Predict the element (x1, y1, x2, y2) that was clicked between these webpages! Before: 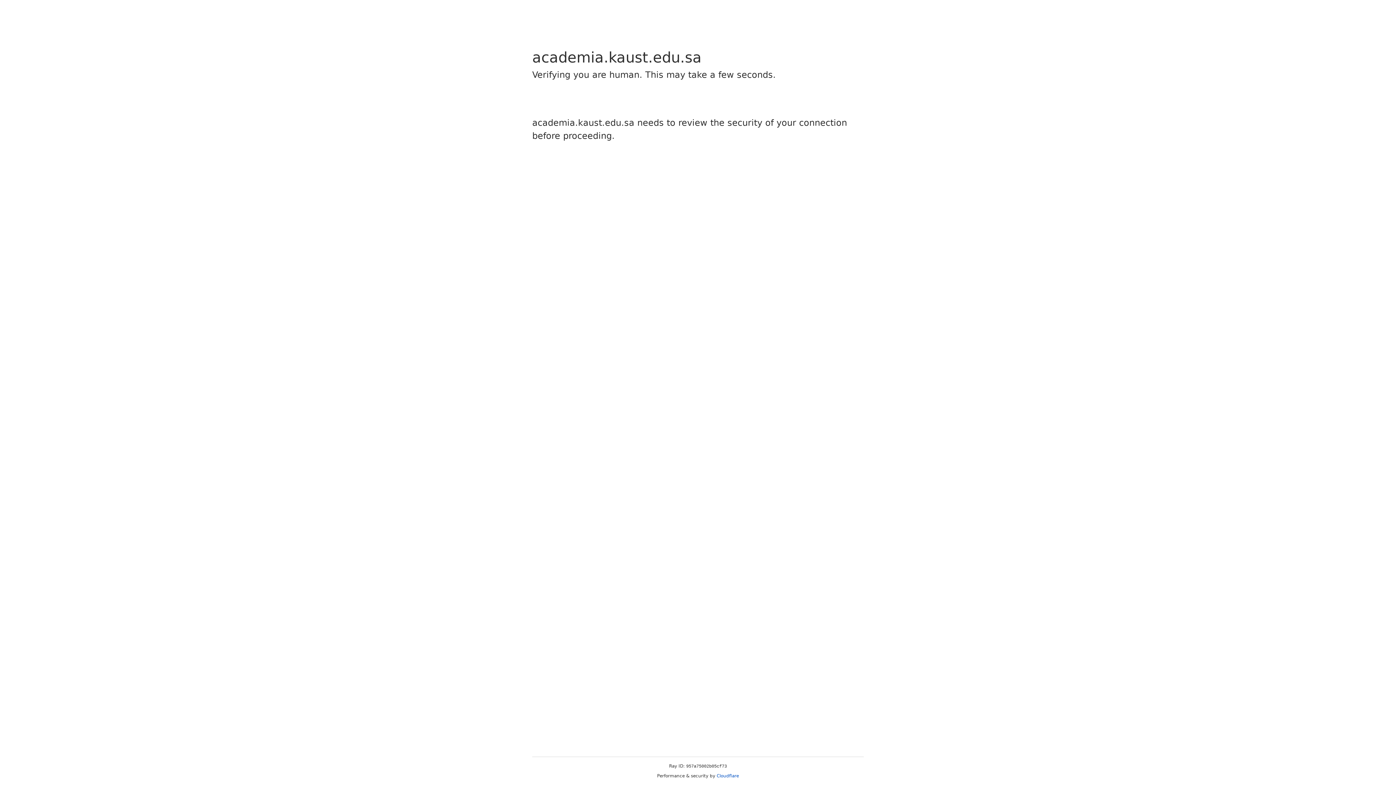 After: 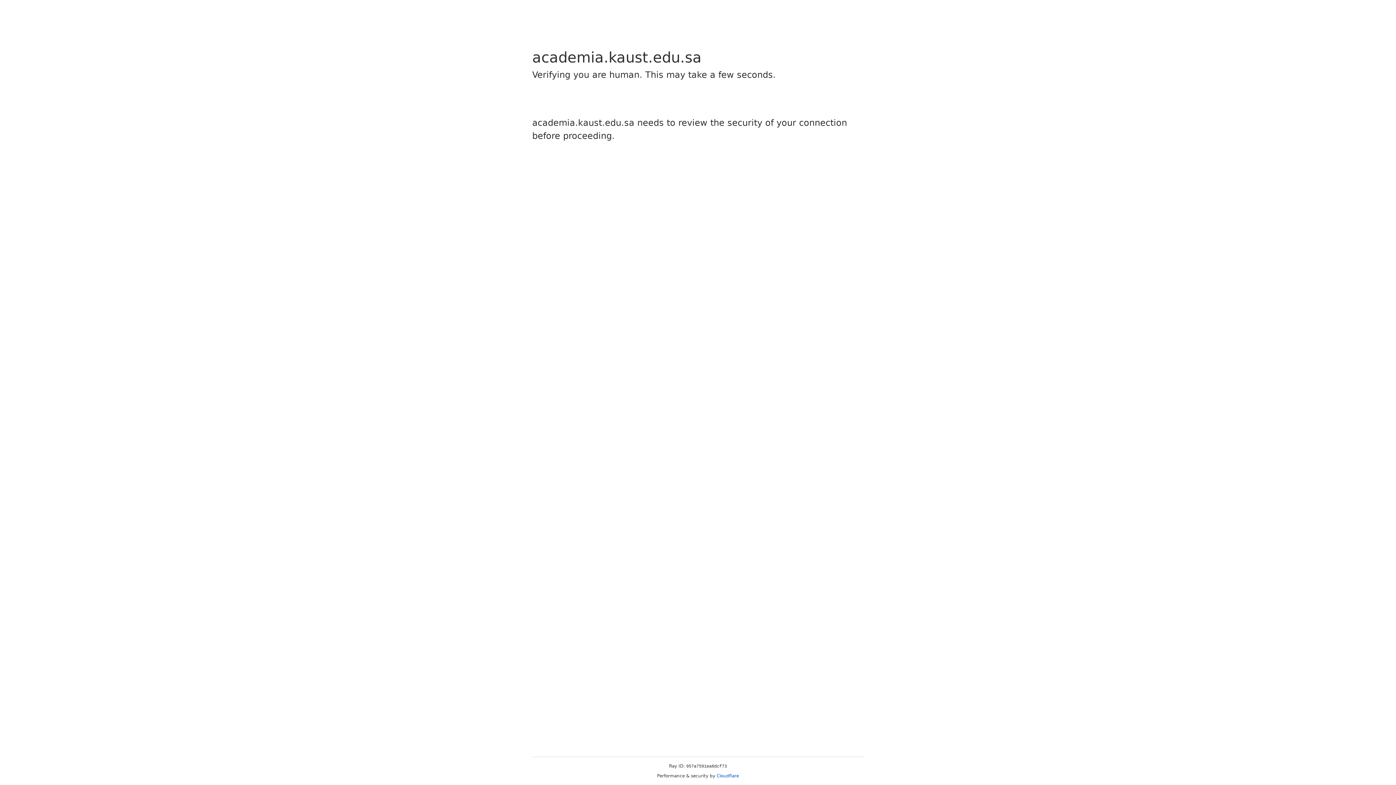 Action: bbox: (716, 773, 739, 778) label: Cloudflare